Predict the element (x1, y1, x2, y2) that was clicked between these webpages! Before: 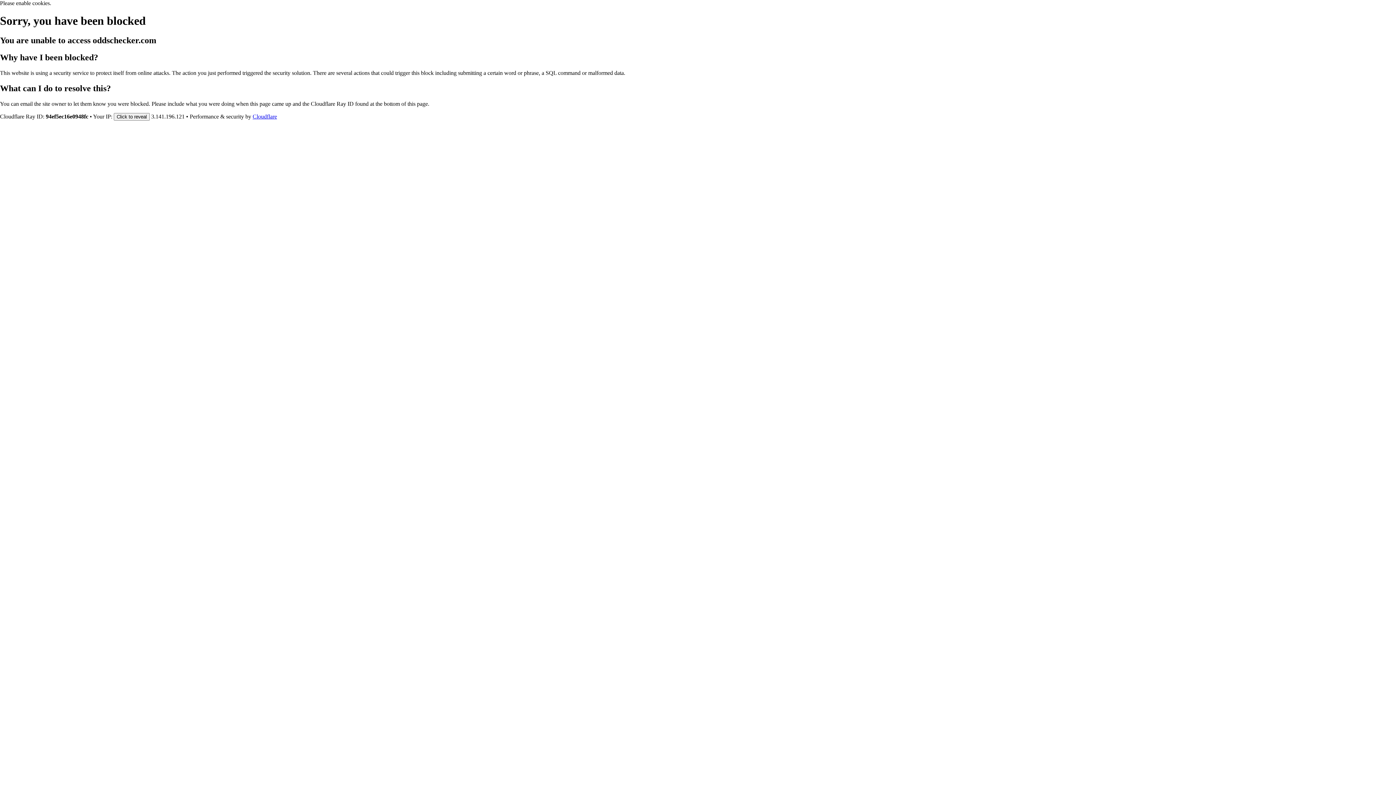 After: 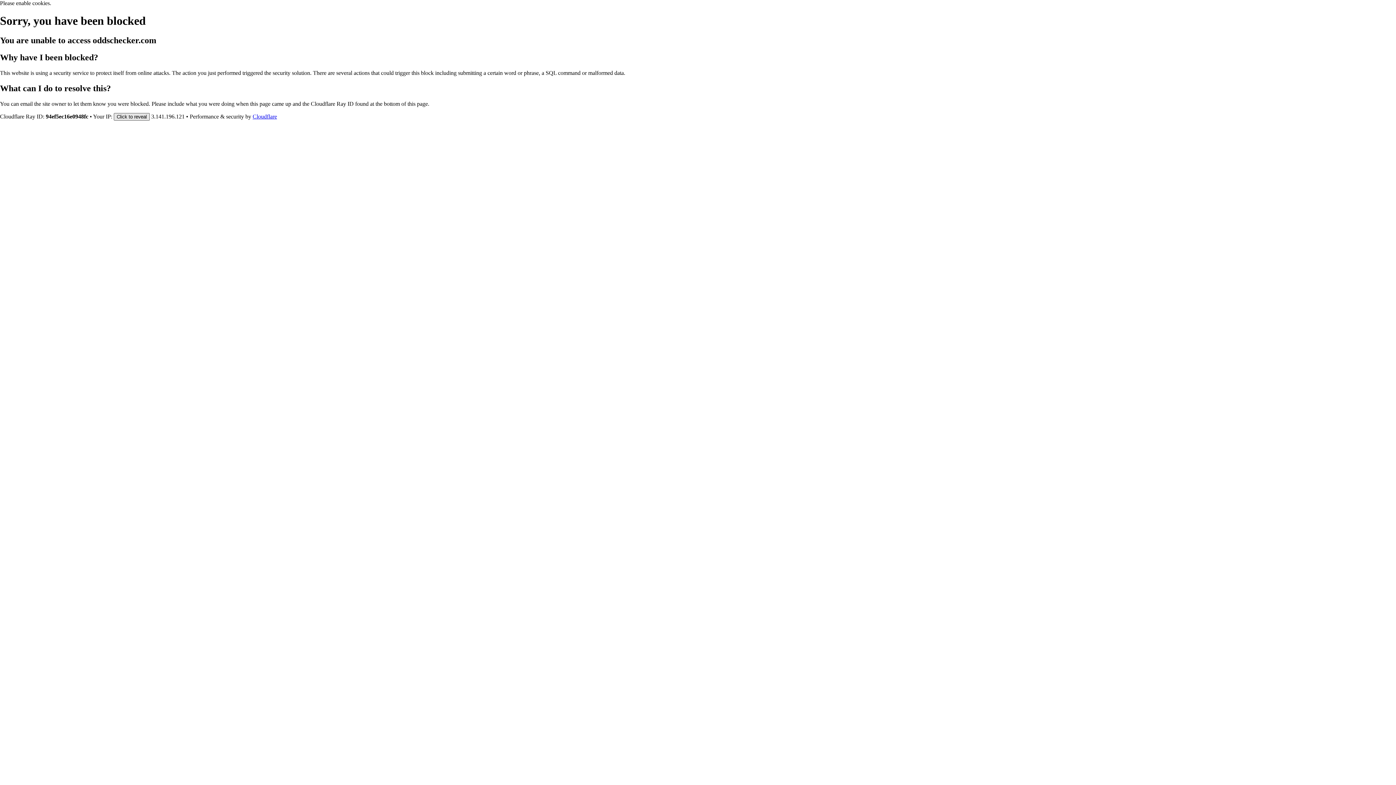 Action: bbox: (113, 112, 149, 120) label: Click to reveal